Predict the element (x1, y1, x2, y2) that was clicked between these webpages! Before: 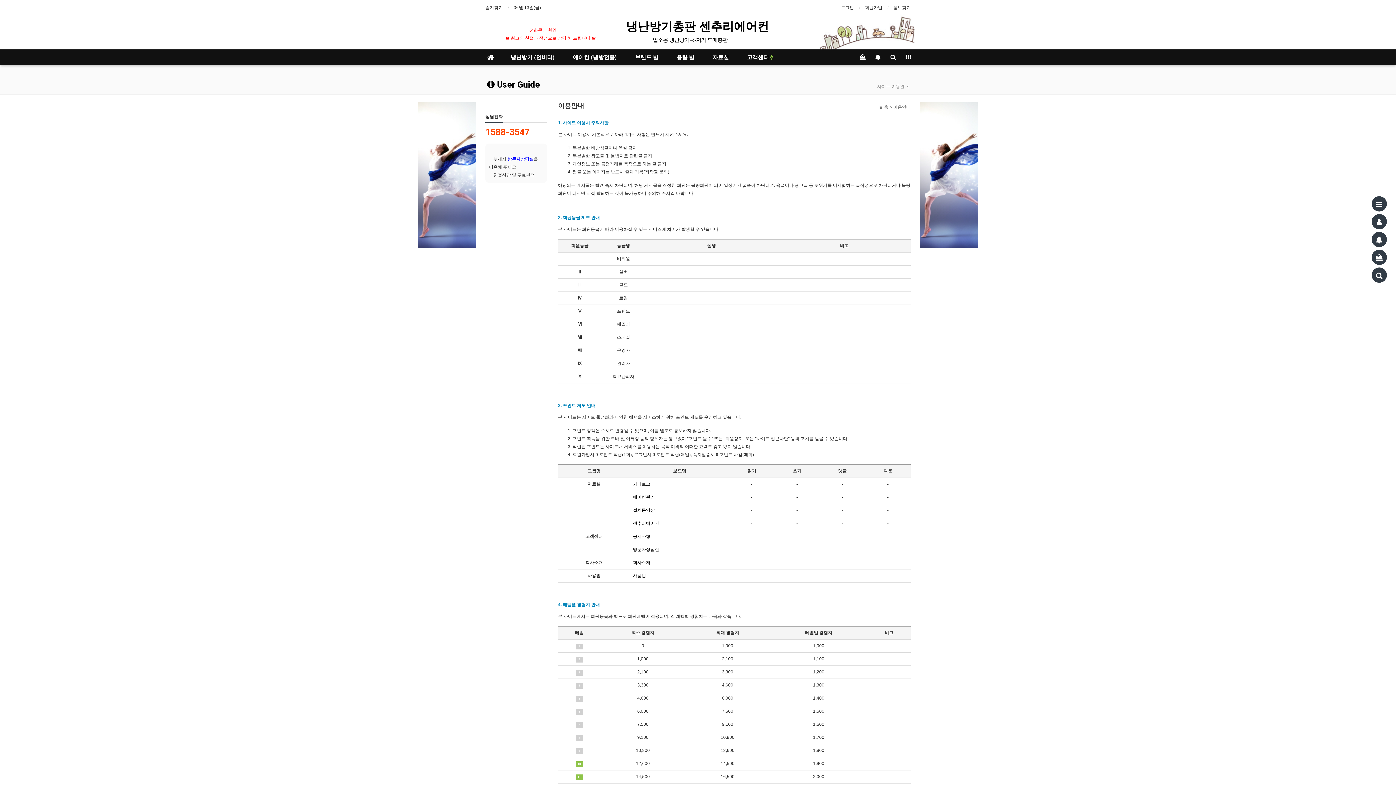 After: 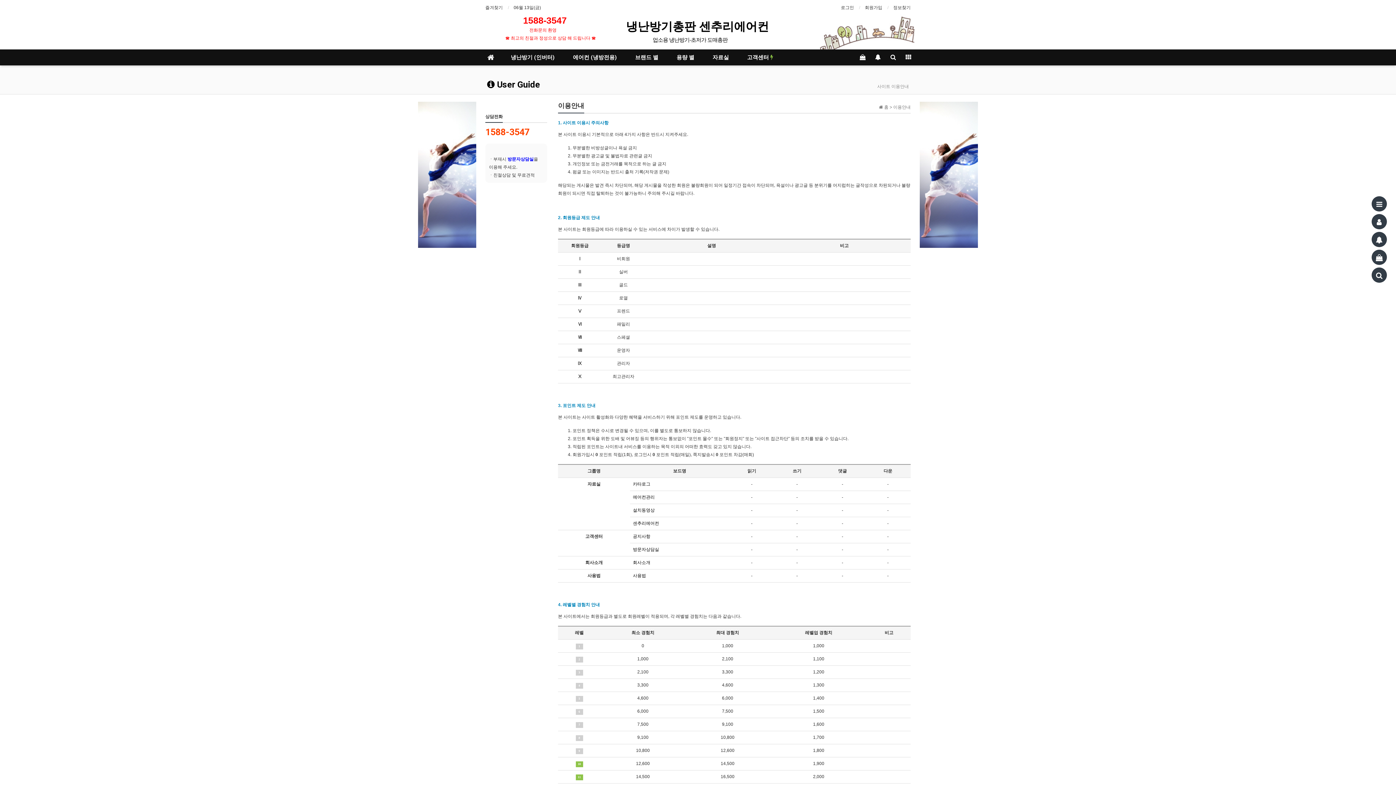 Action: label: 즐겨찾기 bbox: (485, 3, 502, 11)